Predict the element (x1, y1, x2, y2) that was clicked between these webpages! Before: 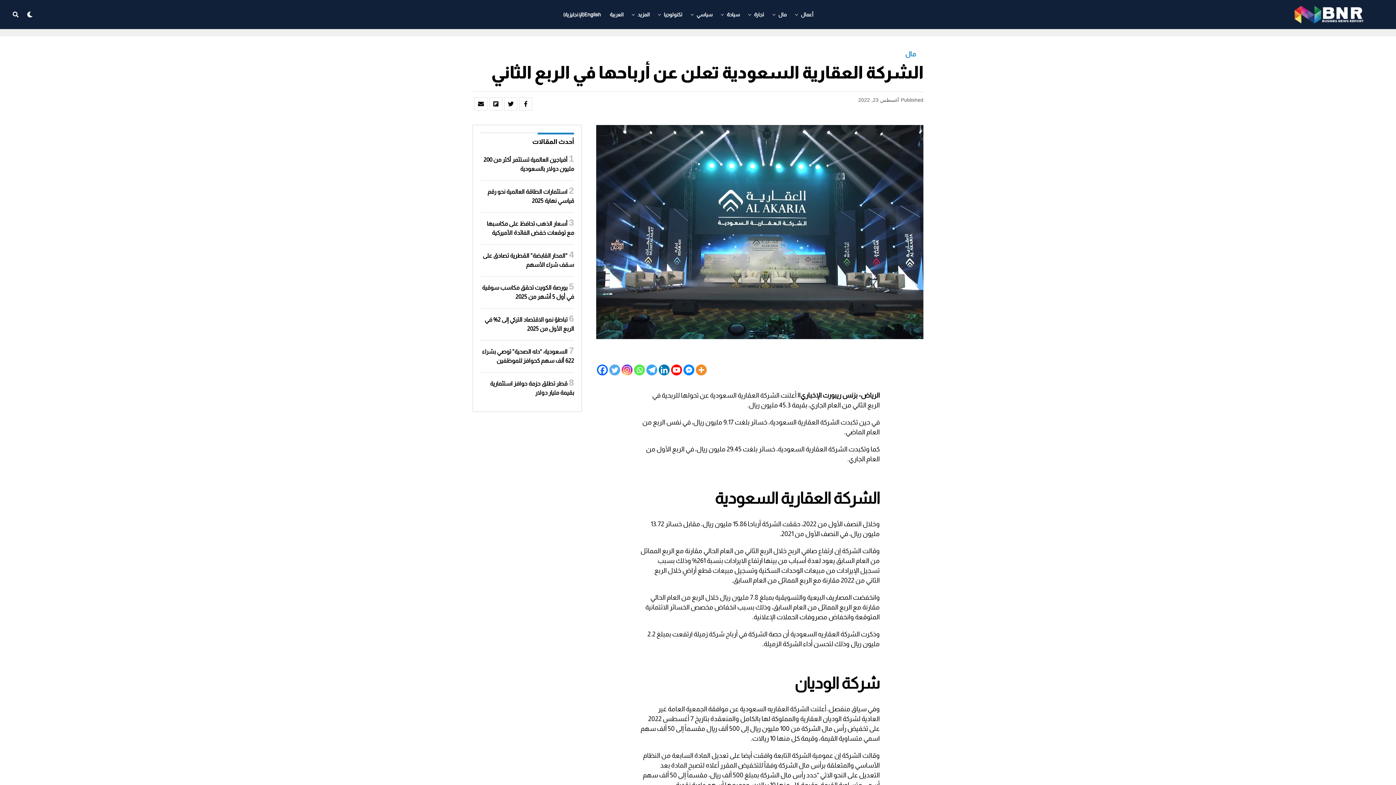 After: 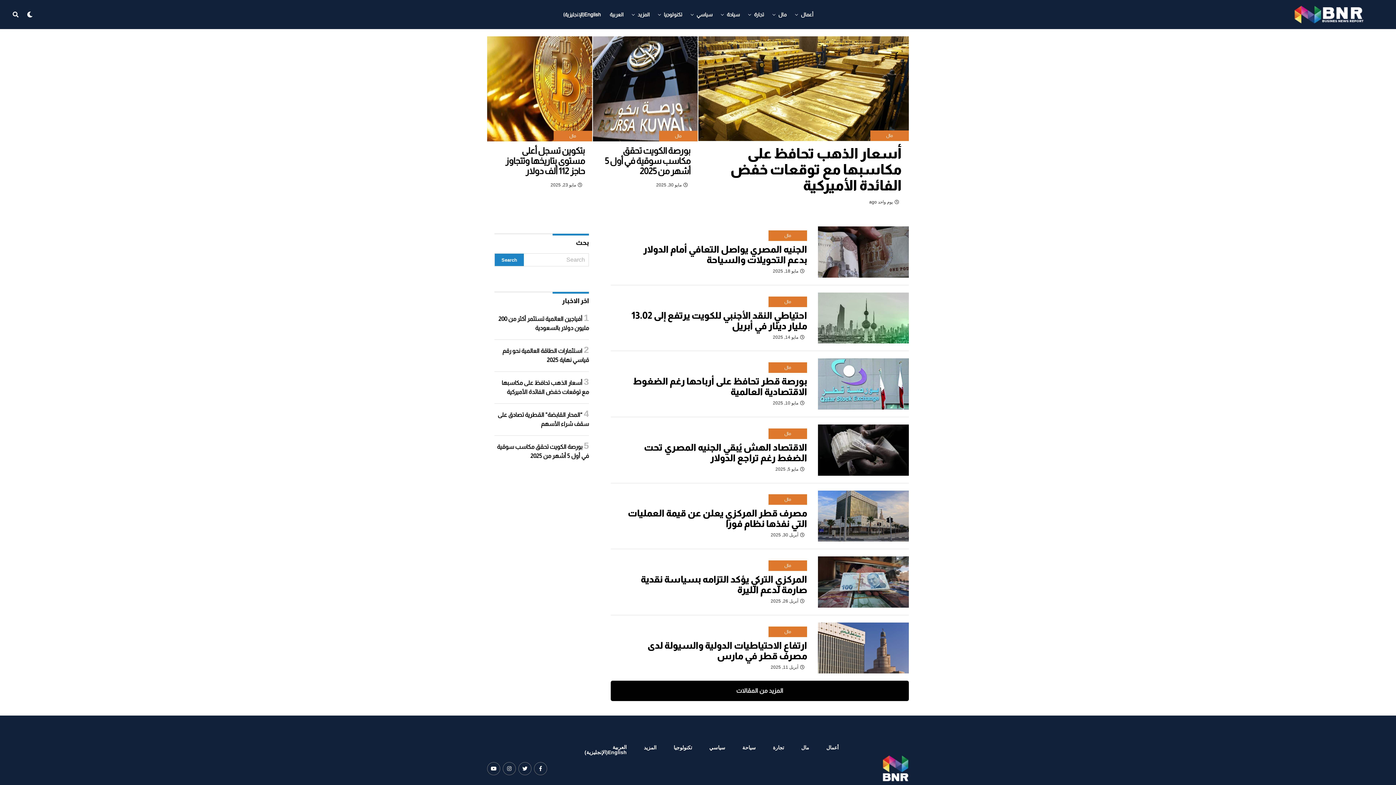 Action: bbox: (898, 51, 923, 57) label: مال